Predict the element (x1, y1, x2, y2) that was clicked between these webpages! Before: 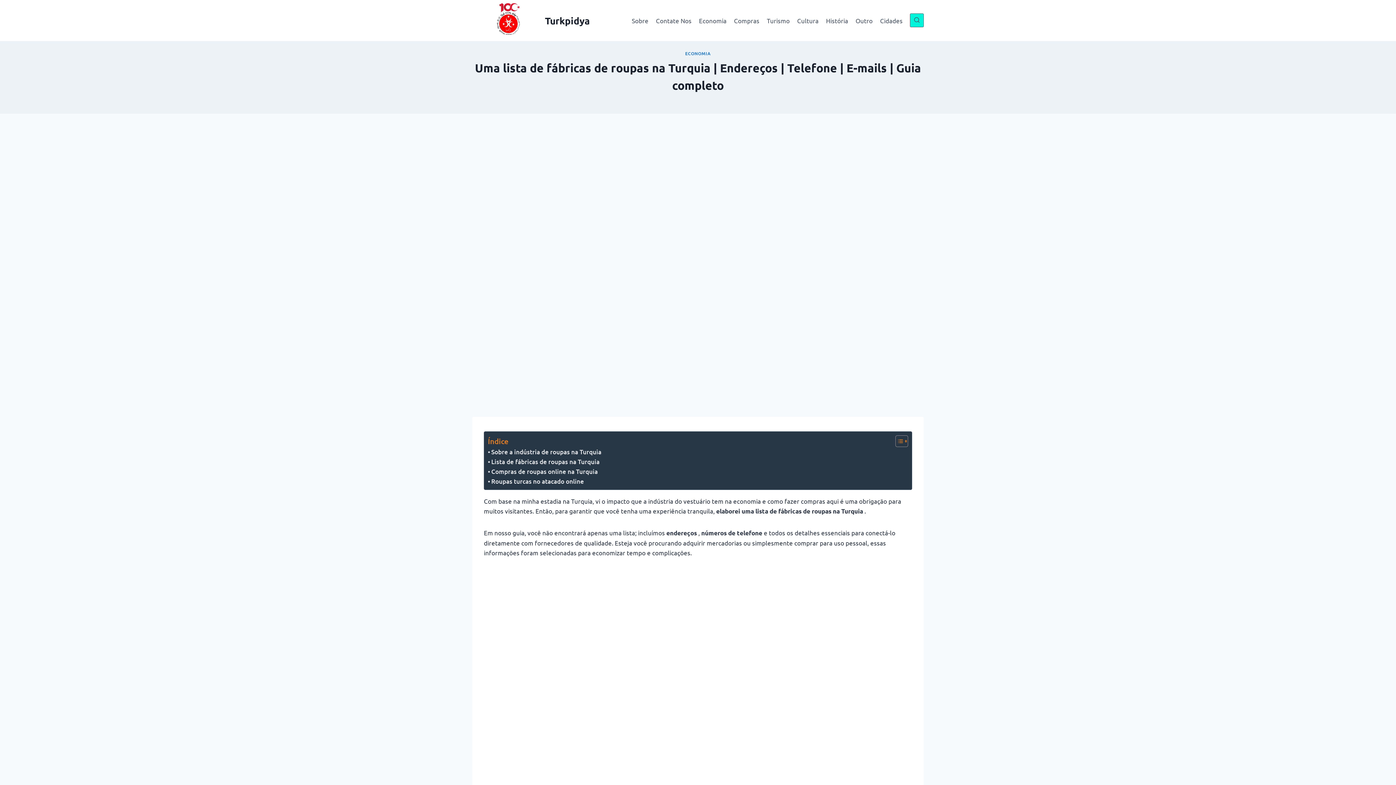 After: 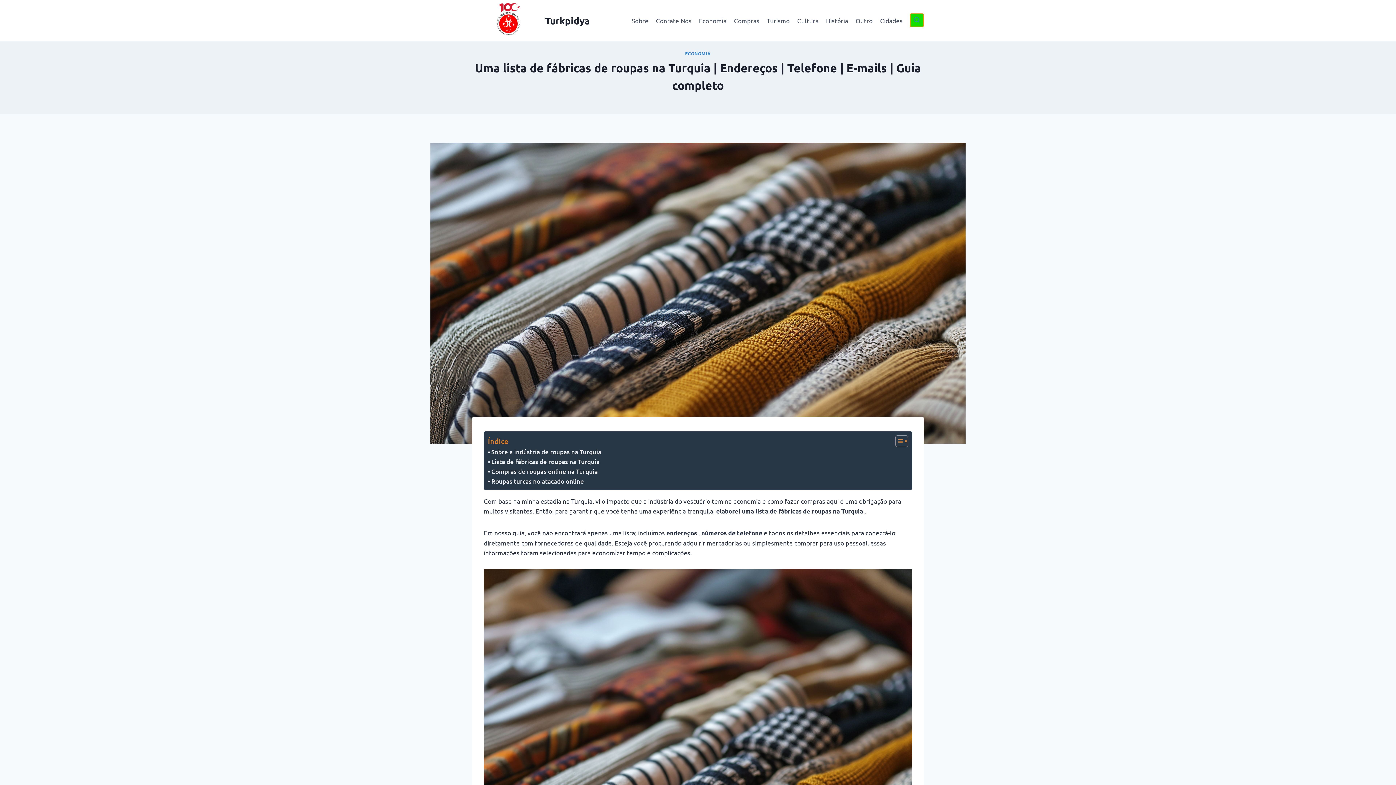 Action: bbox: (910, 13, 924, 27) label: Visualizar Formulário de Pesquisa